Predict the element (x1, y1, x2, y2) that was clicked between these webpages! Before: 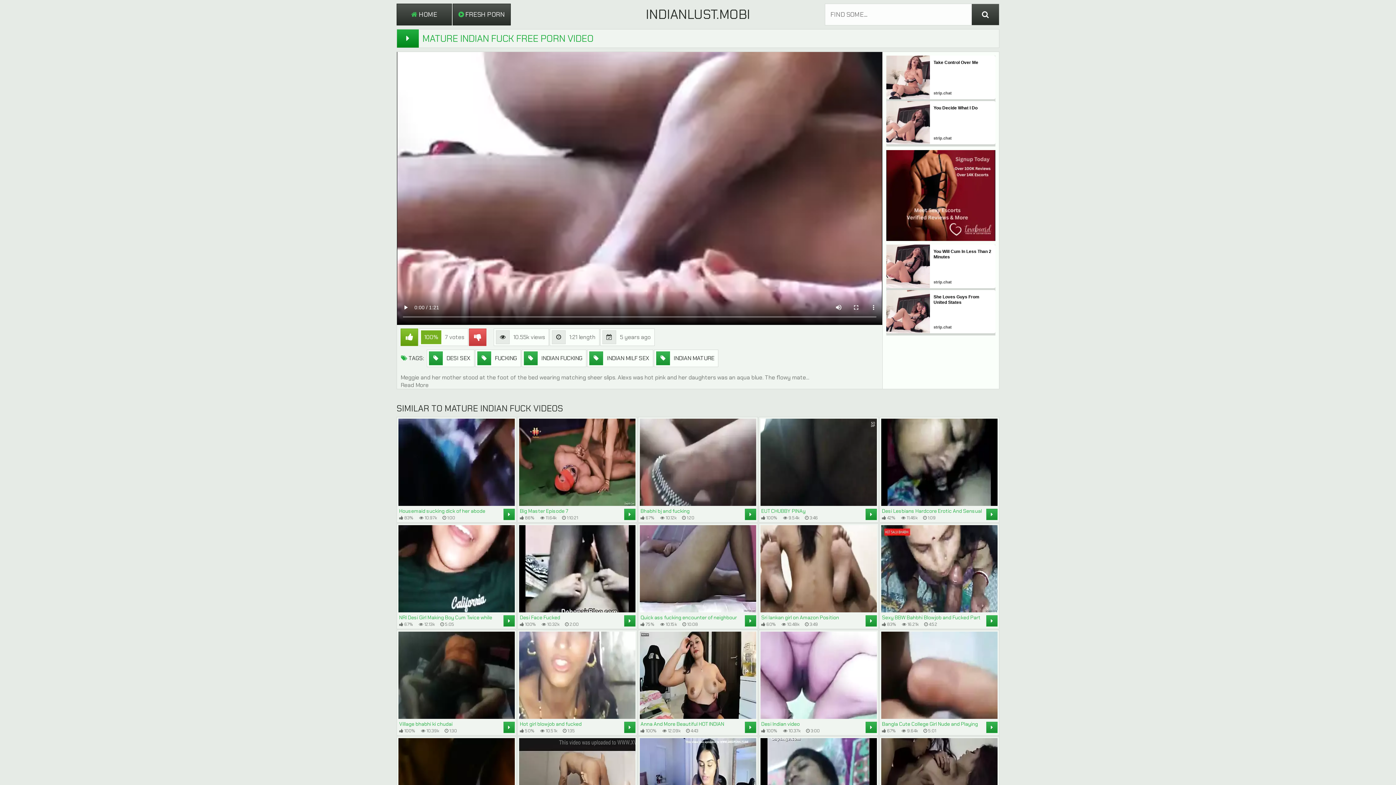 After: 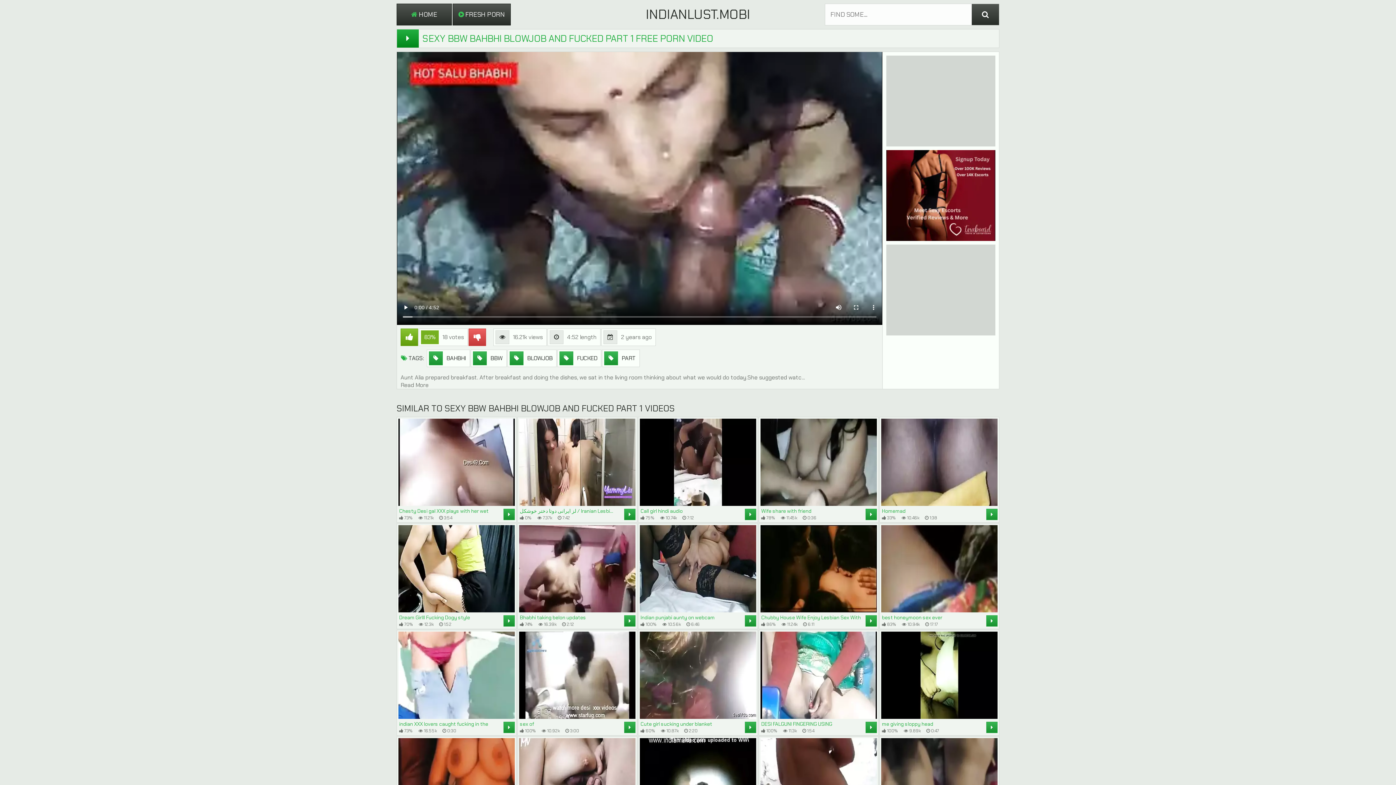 Action: label: Sexy BBW Bahbhi Blowjob and Fucked Part 1
 83%
 16.21k
 4:52
	 bbox: (881, 525, 997, 627)